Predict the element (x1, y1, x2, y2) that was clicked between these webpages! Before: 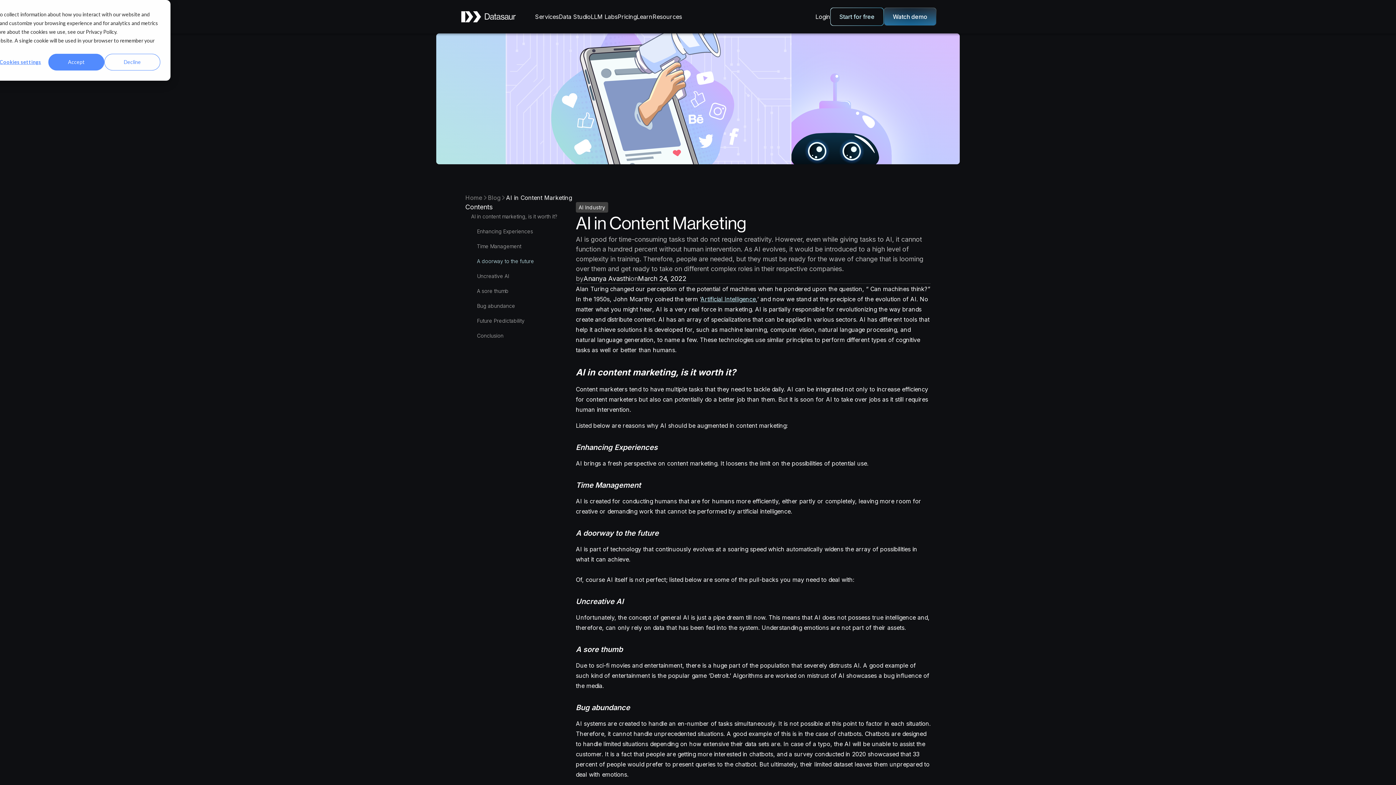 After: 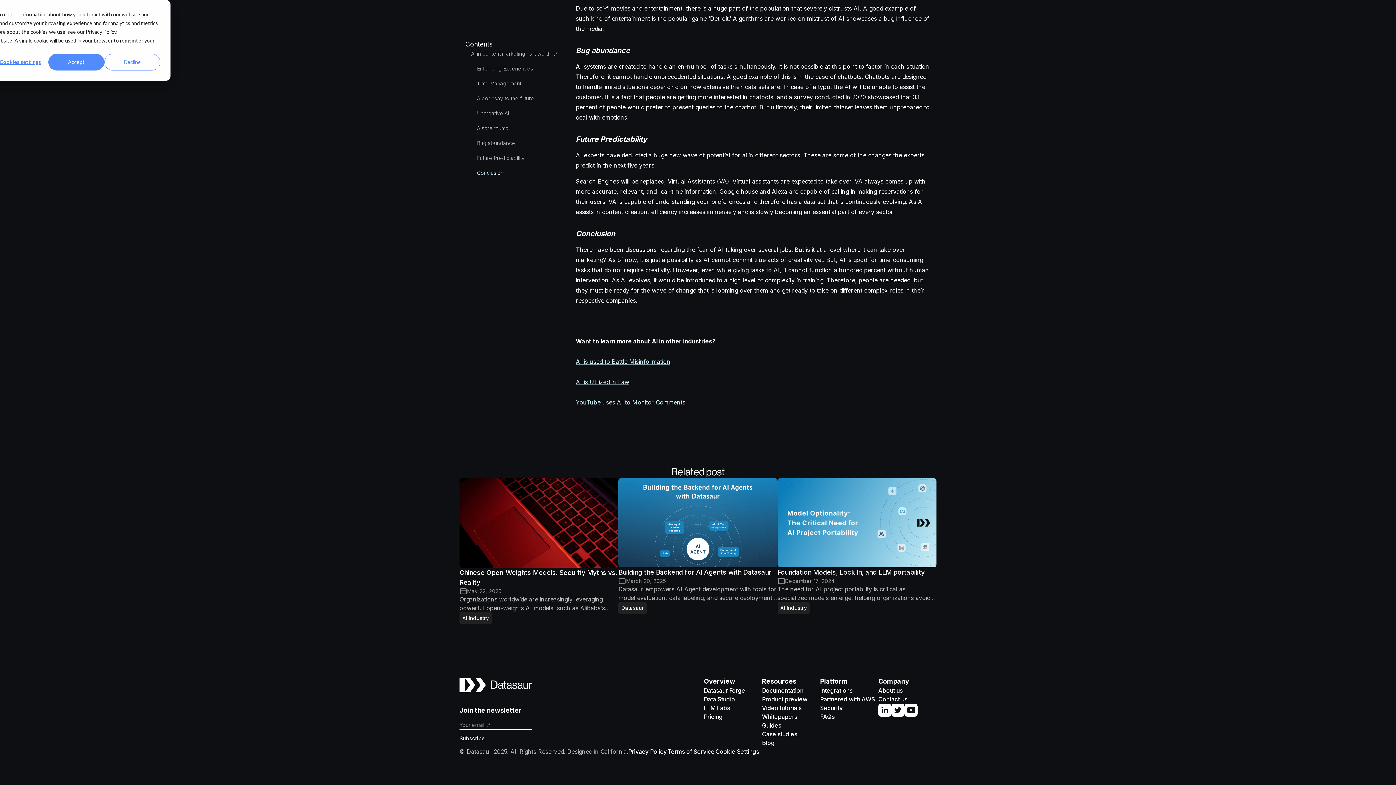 Action: label: Conclusion bbox: (477, 332, 557, 339)